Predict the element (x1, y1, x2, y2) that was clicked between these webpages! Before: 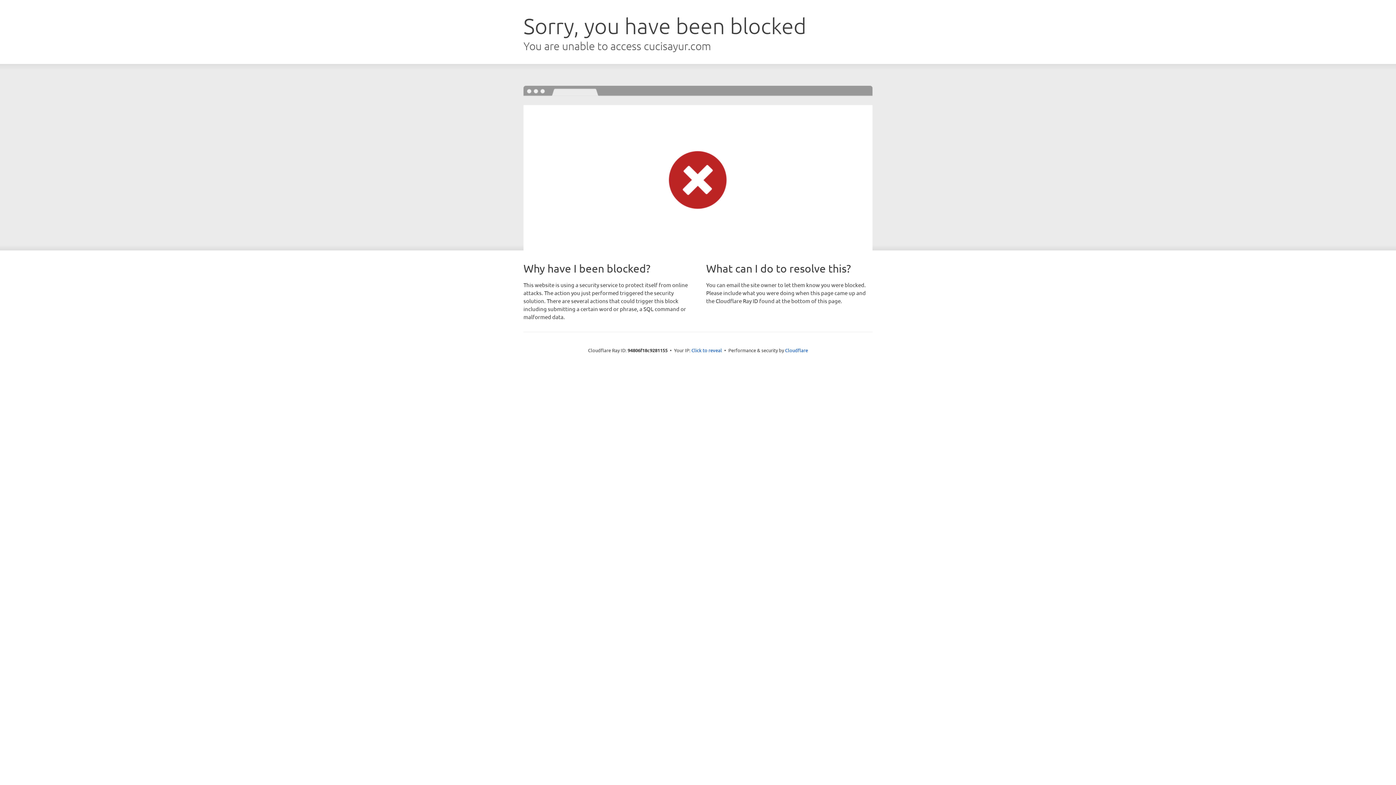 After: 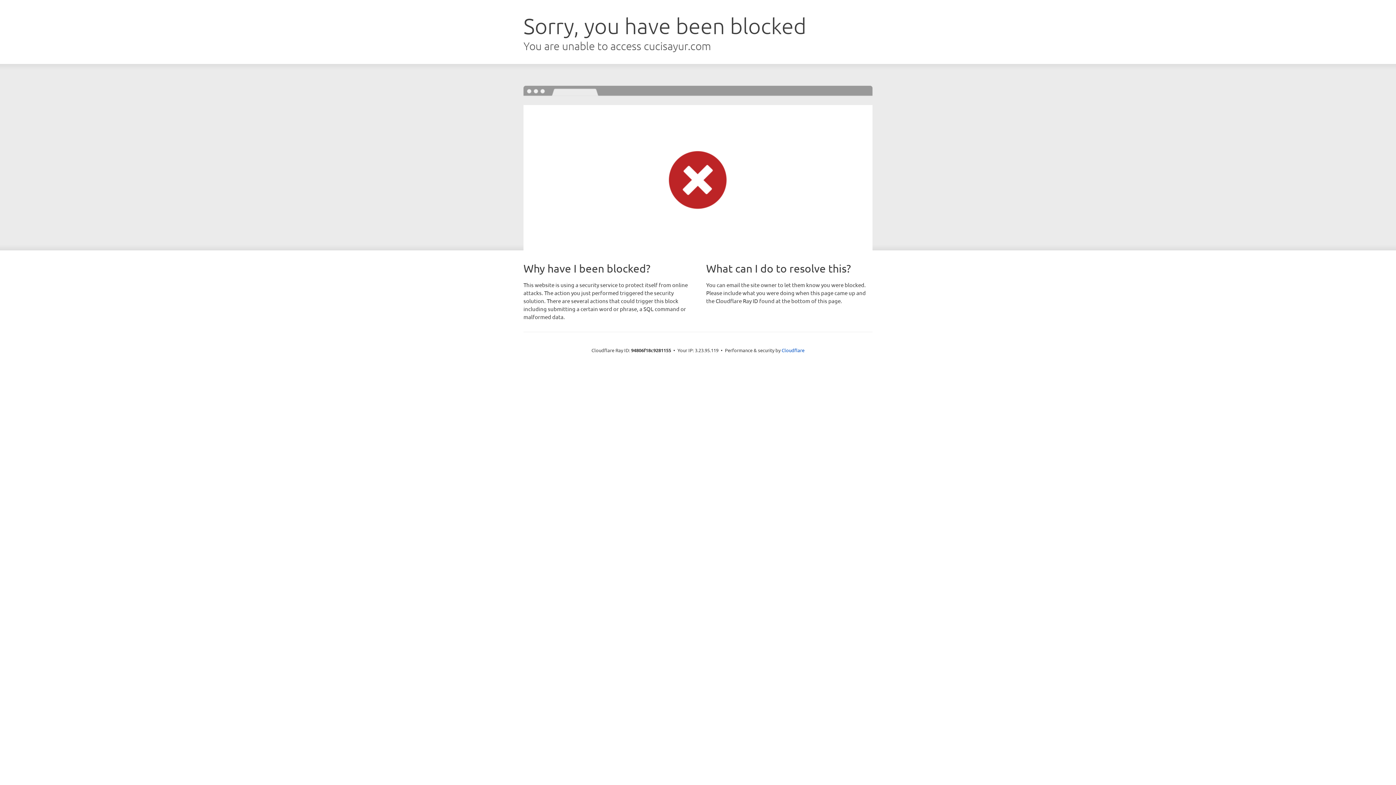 Action: label: Click to reveal bbox: (691, 346, 722, 353)